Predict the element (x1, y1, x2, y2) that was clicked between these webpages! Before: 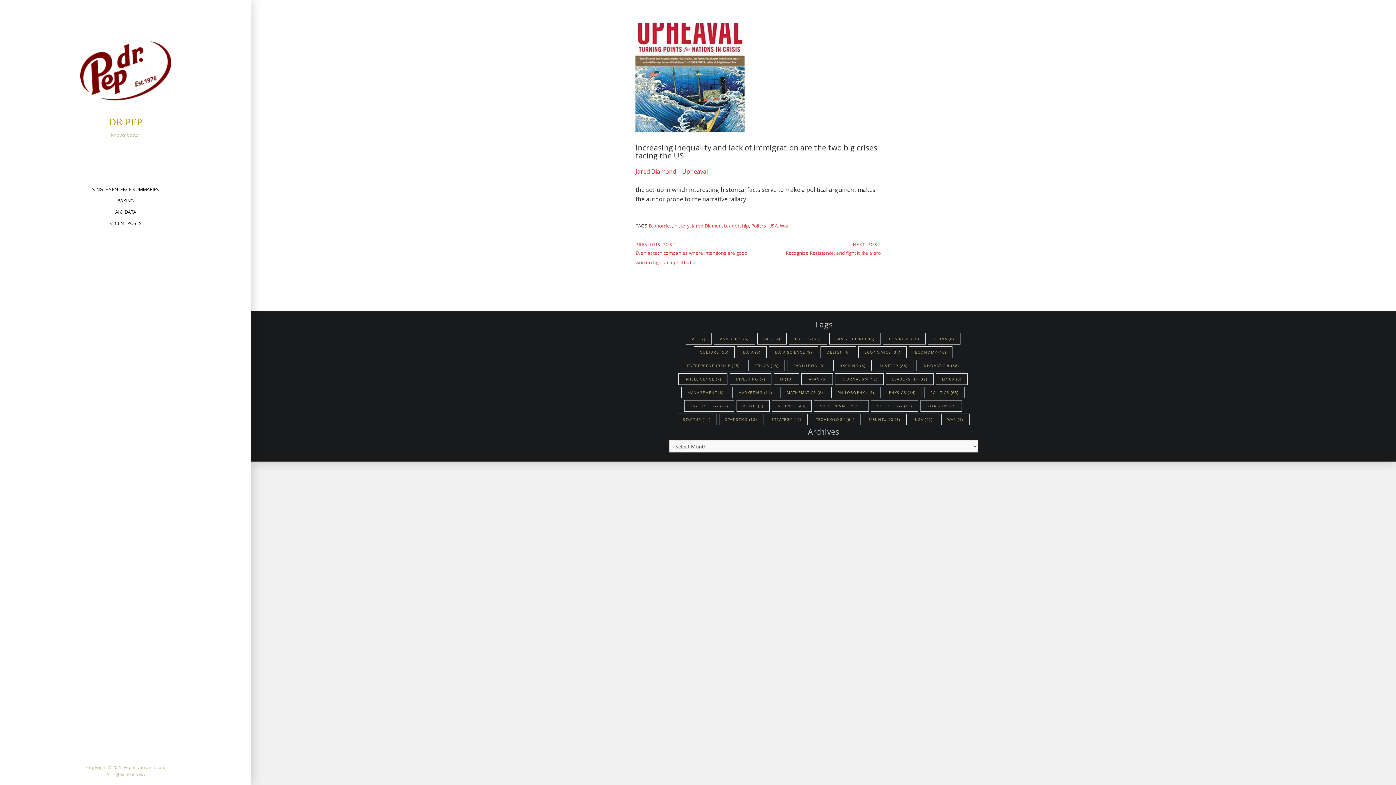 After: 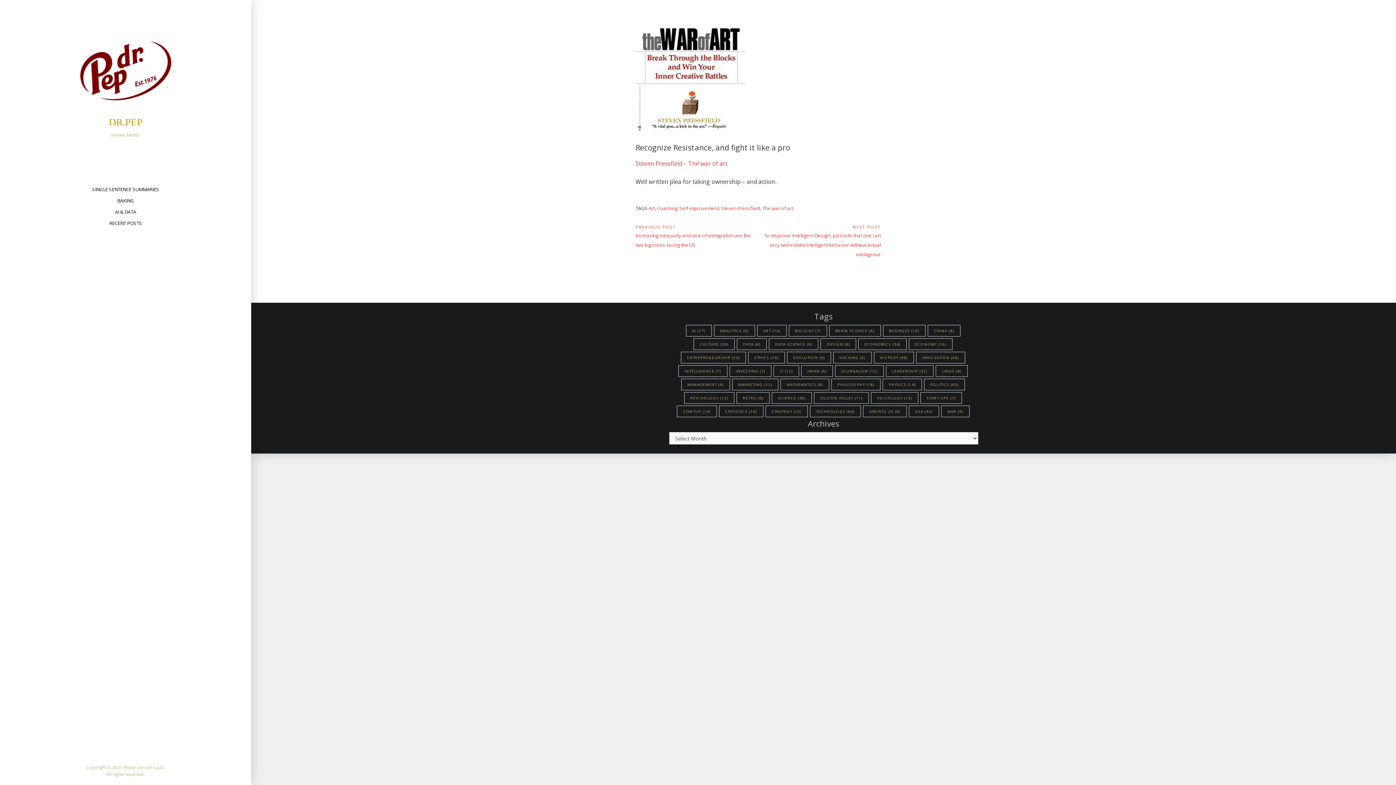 Action: label: NEXT POST
Next Post:
Recognize Resistance, and fight it like a pro bbox: (758, 241, 881, 256)